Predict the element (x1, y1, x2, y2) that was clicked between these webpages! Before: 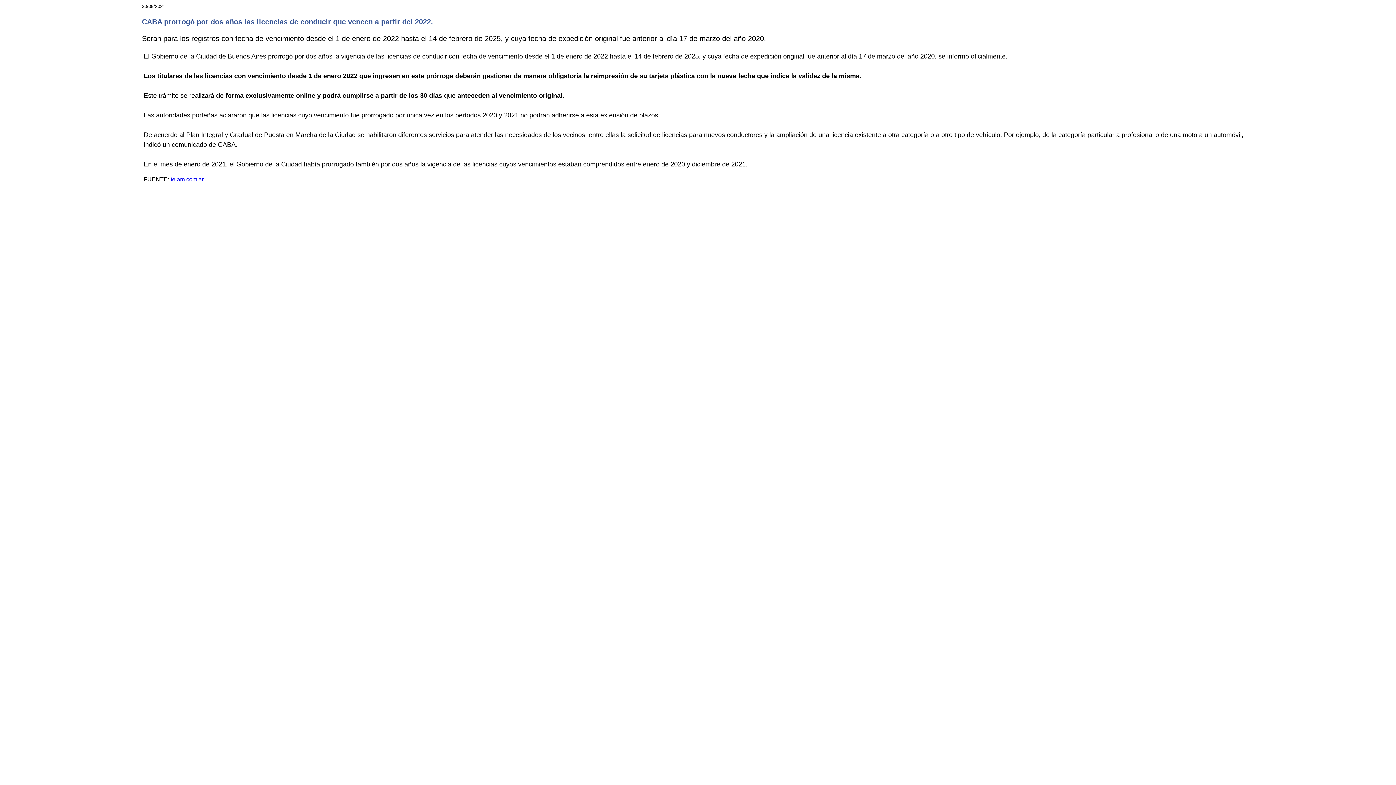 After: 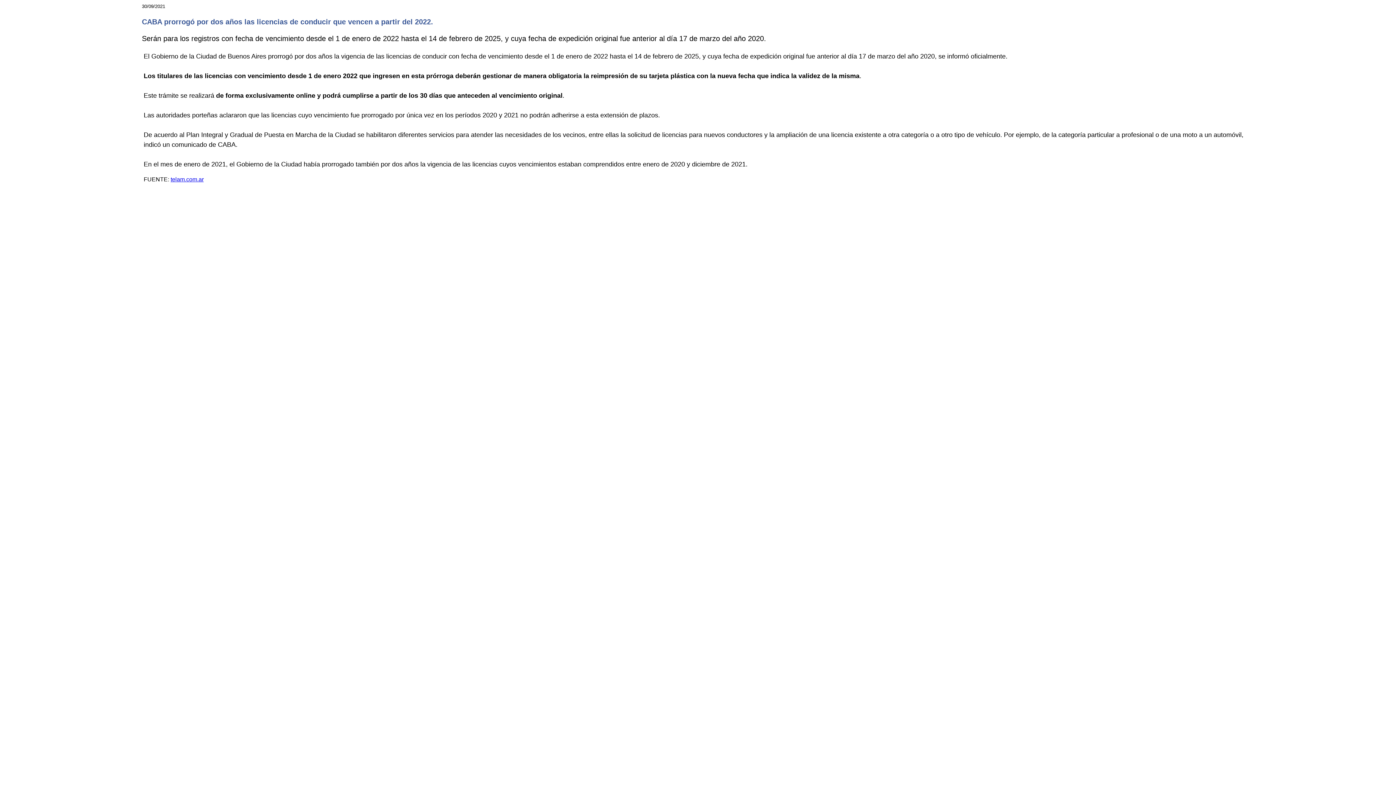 Action: label: telam.com.ar bbox: (170, 176, 203, 182)